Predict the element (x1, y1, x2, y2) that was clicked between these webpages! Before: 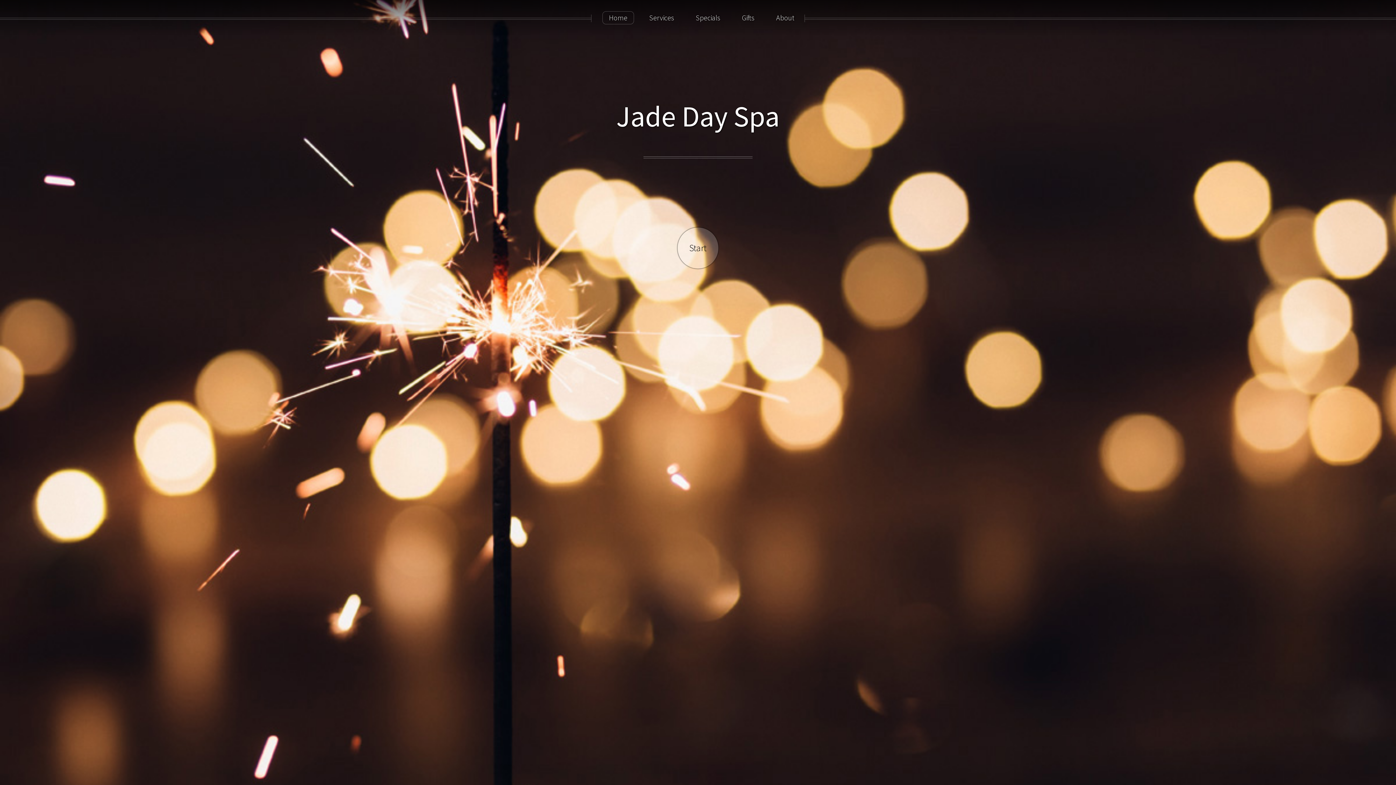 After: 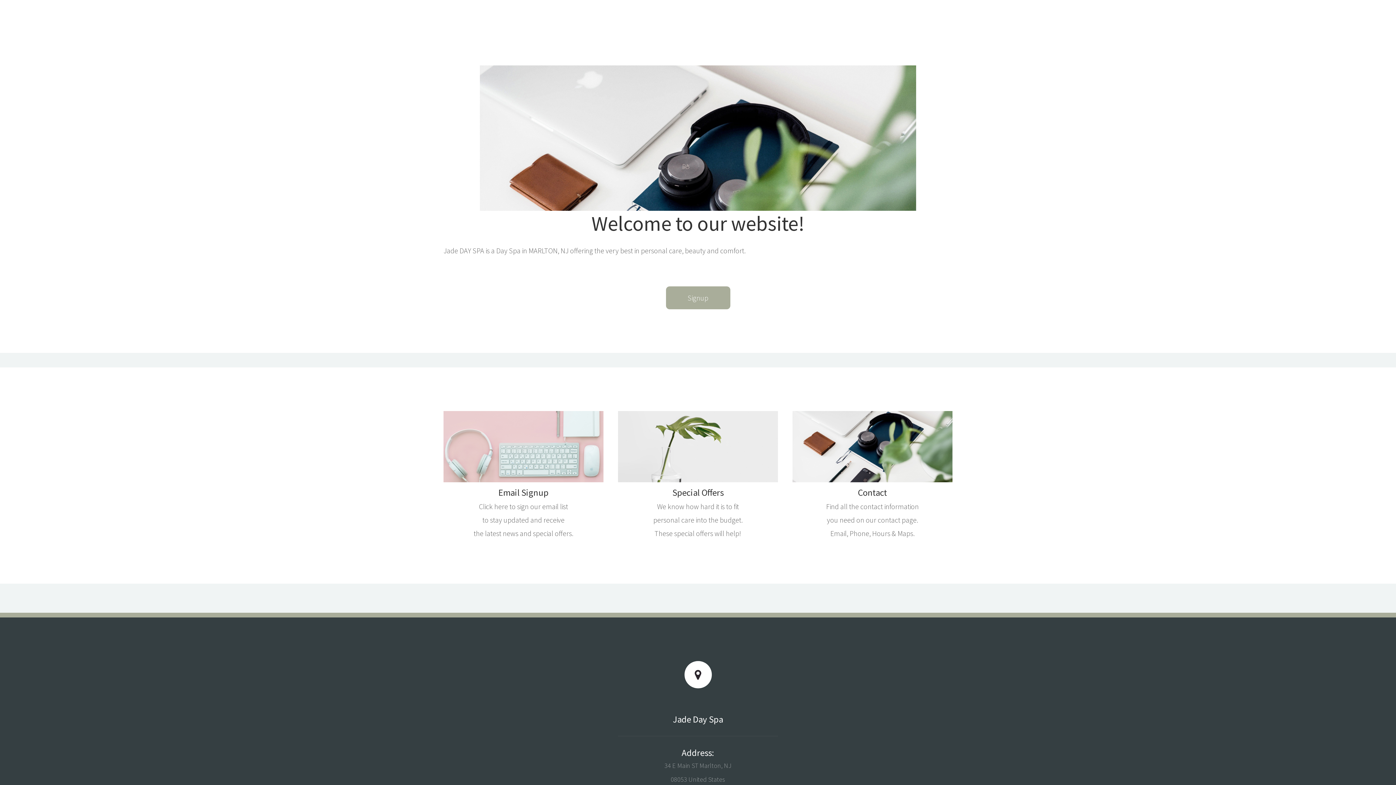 Action: bbox: (677, 227, 718, 268) label: Start